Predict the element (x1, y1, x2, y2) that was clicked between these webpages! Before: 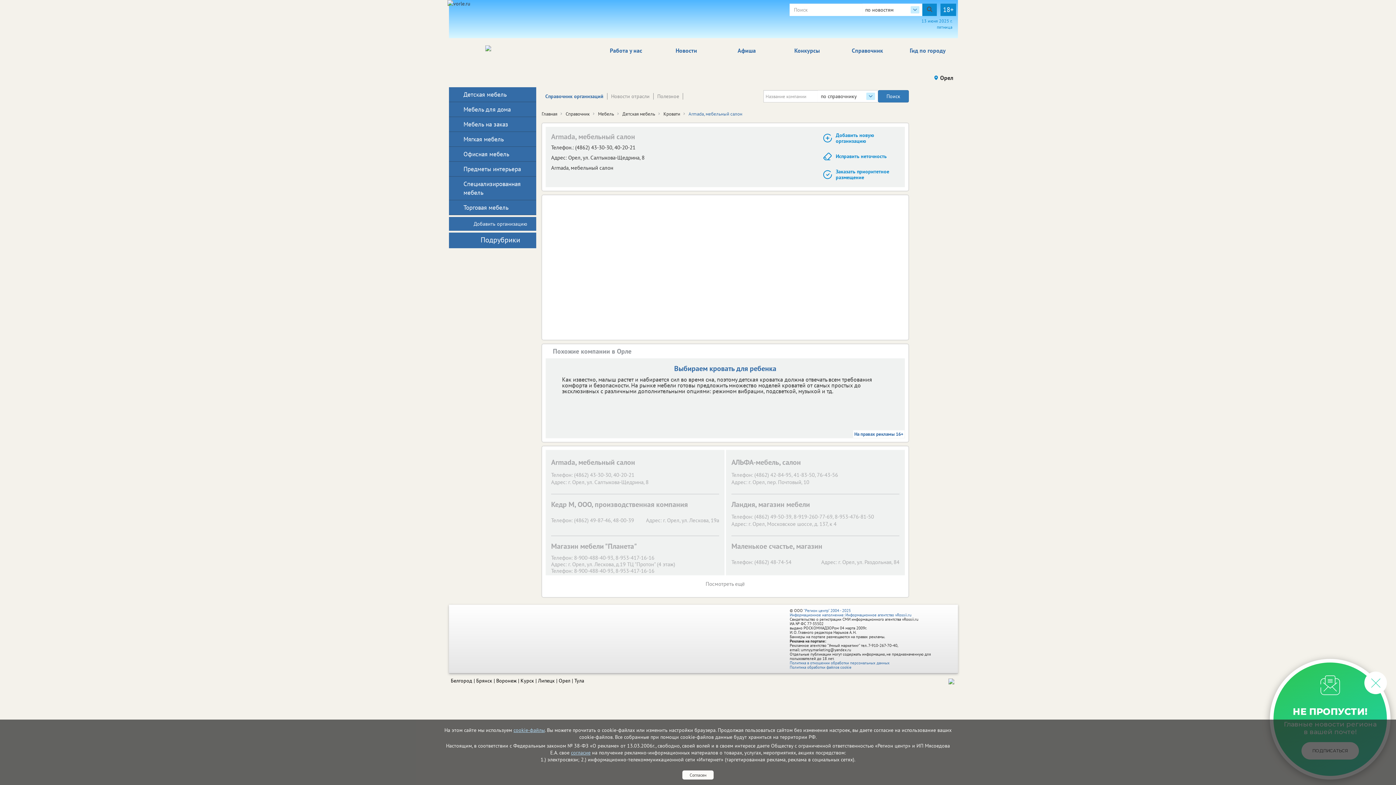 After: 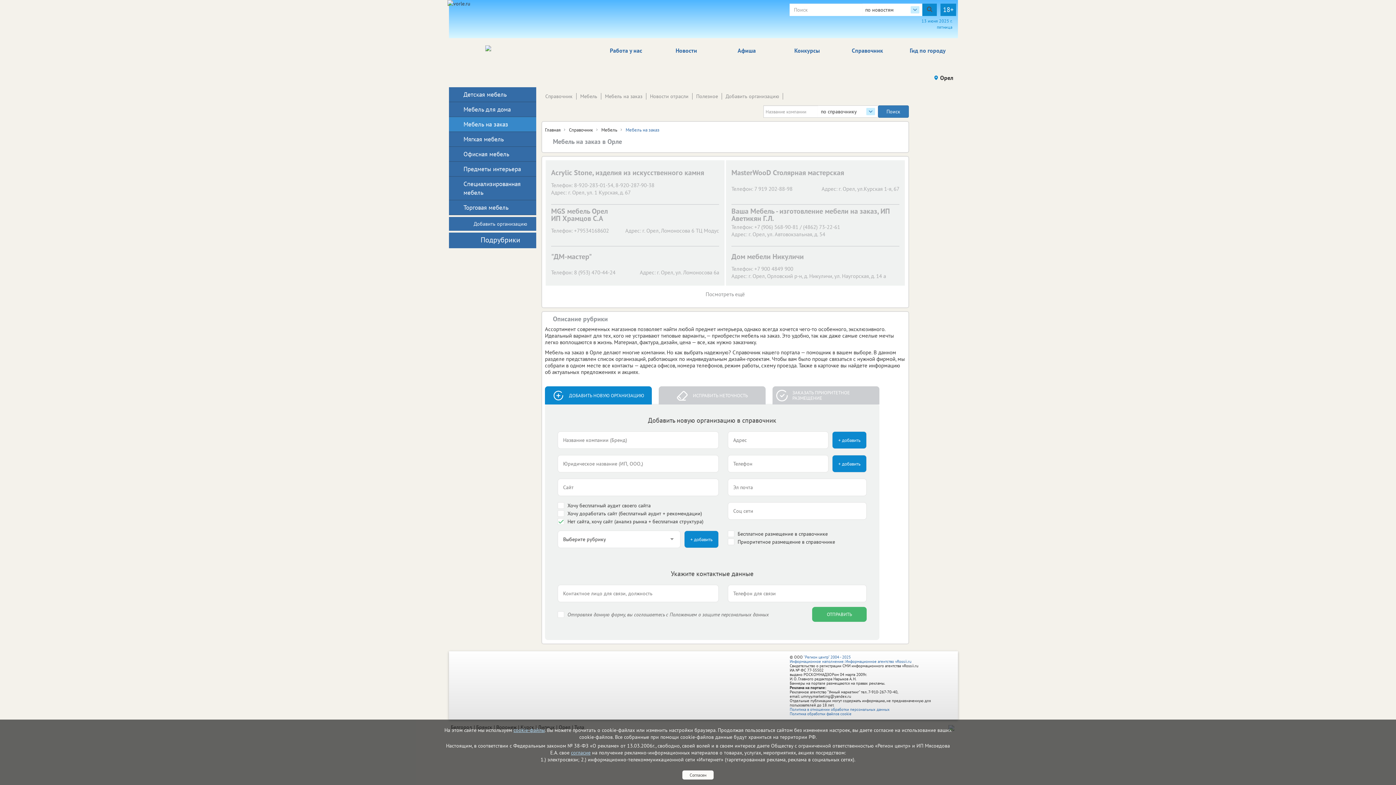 Action: bbox: (463, 120, 524, 128) label: Мебель на заказ